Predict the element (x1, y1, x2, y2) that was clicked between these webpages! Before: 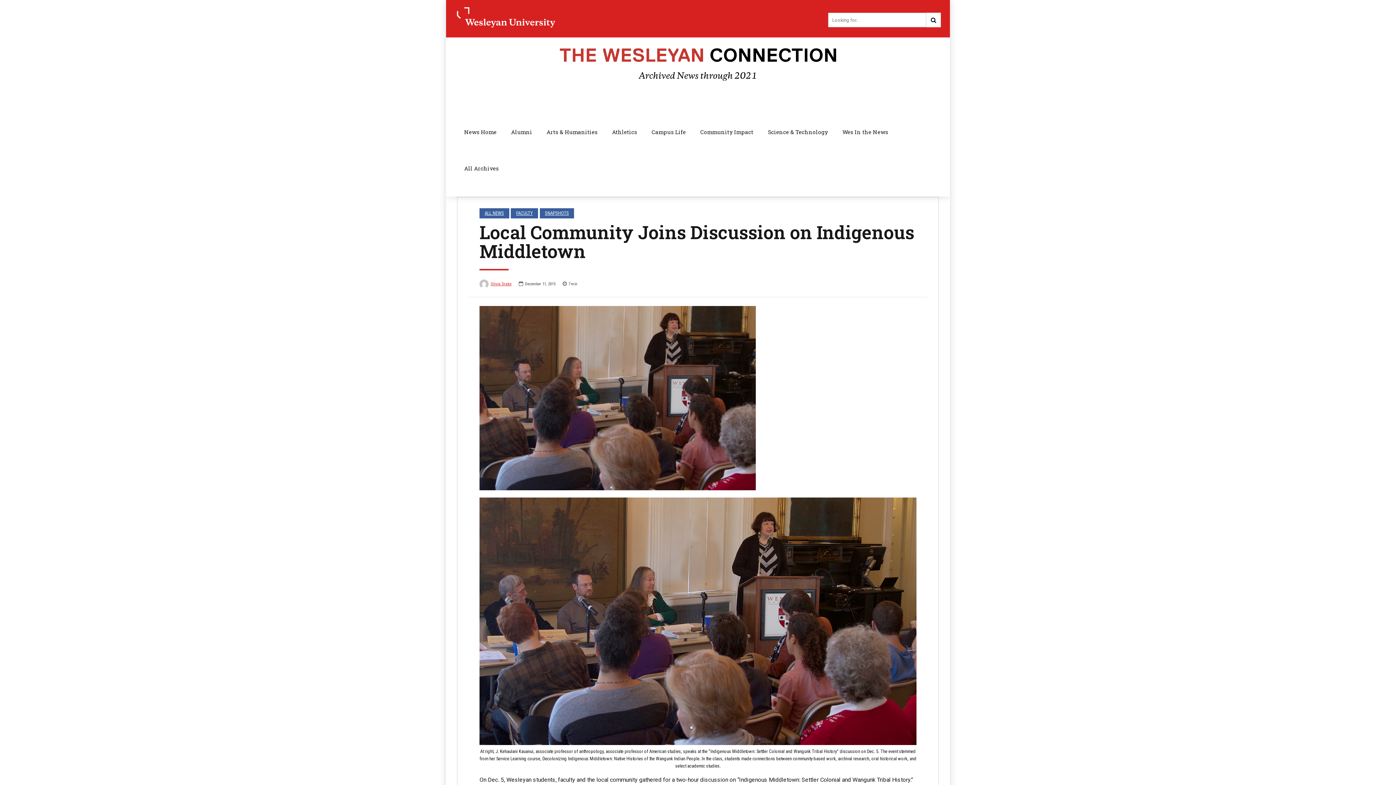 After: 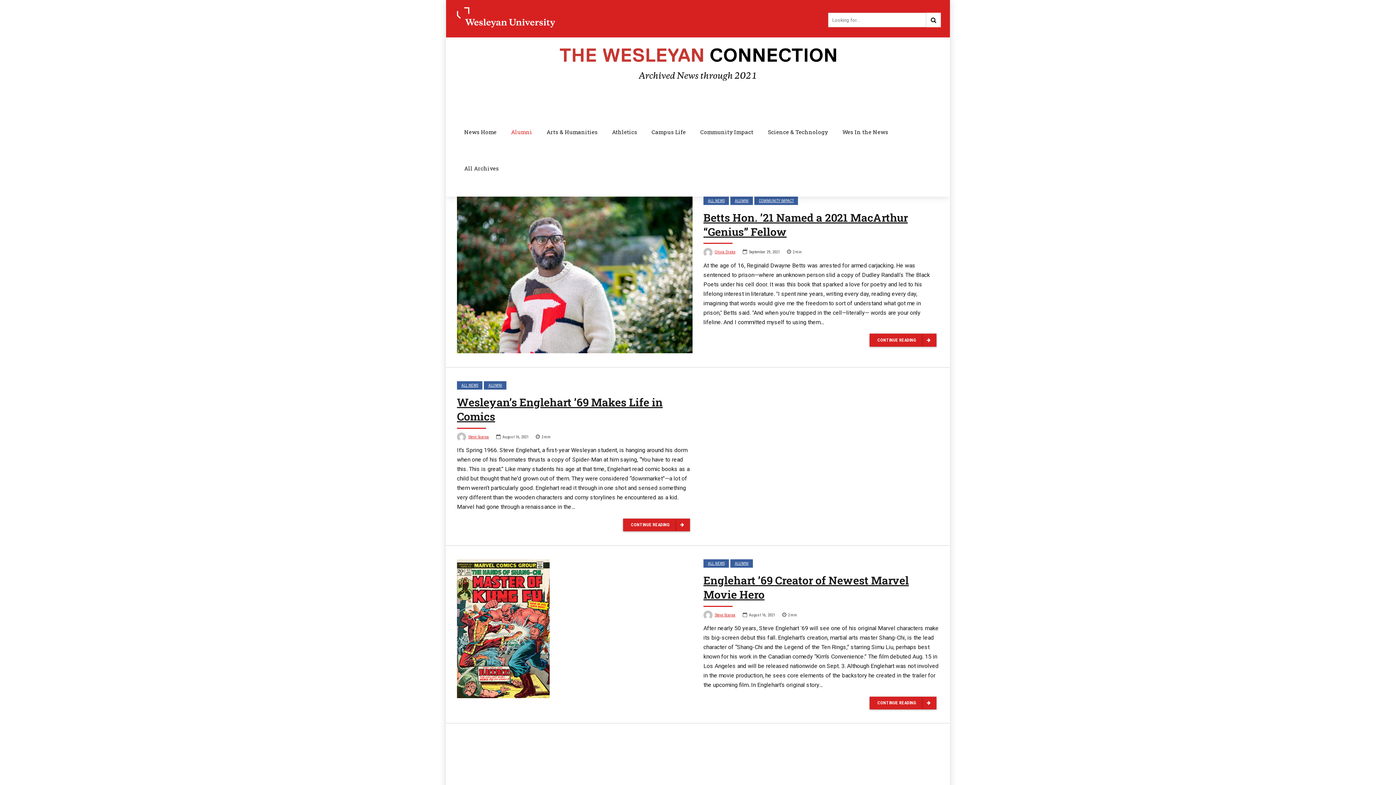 Action: bbox: (503, 113, 539, 150) label: Alumni